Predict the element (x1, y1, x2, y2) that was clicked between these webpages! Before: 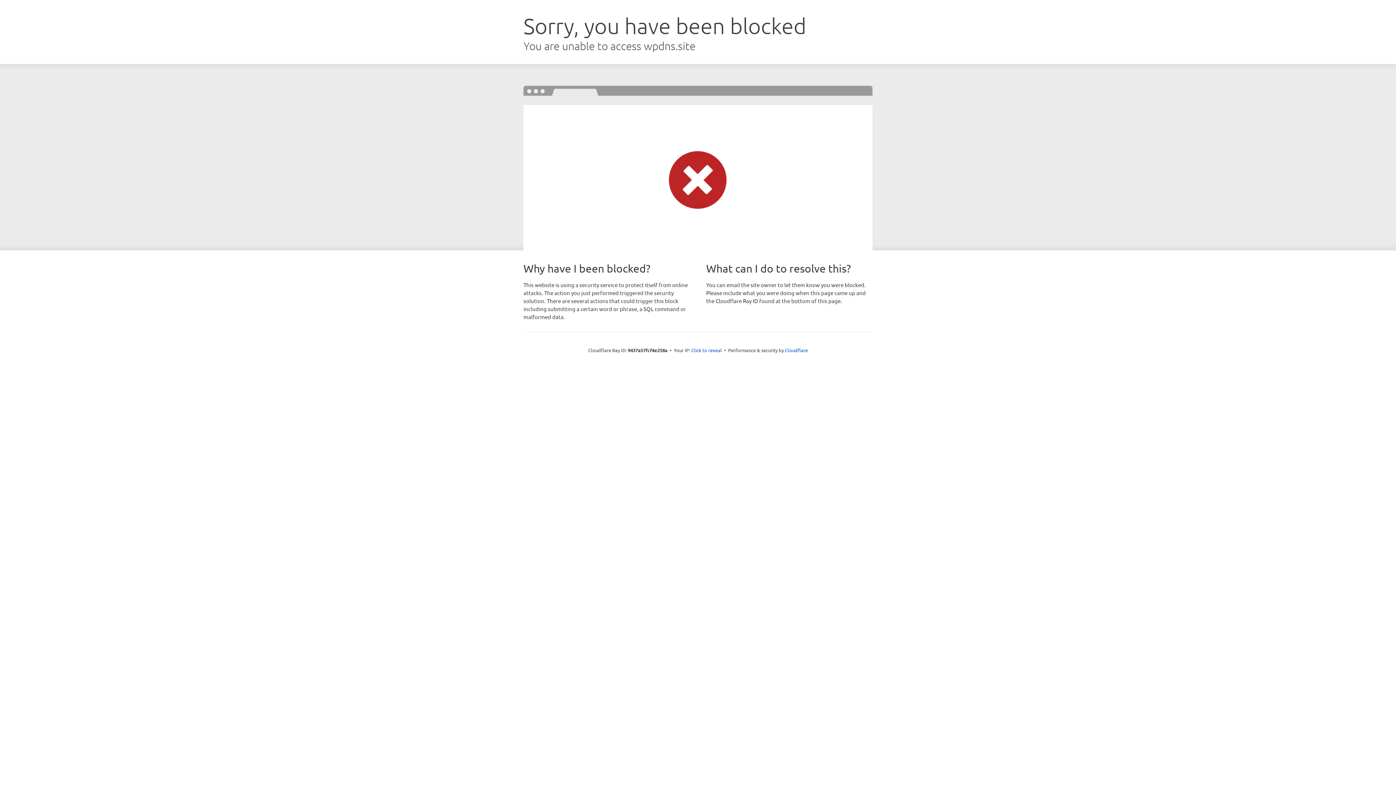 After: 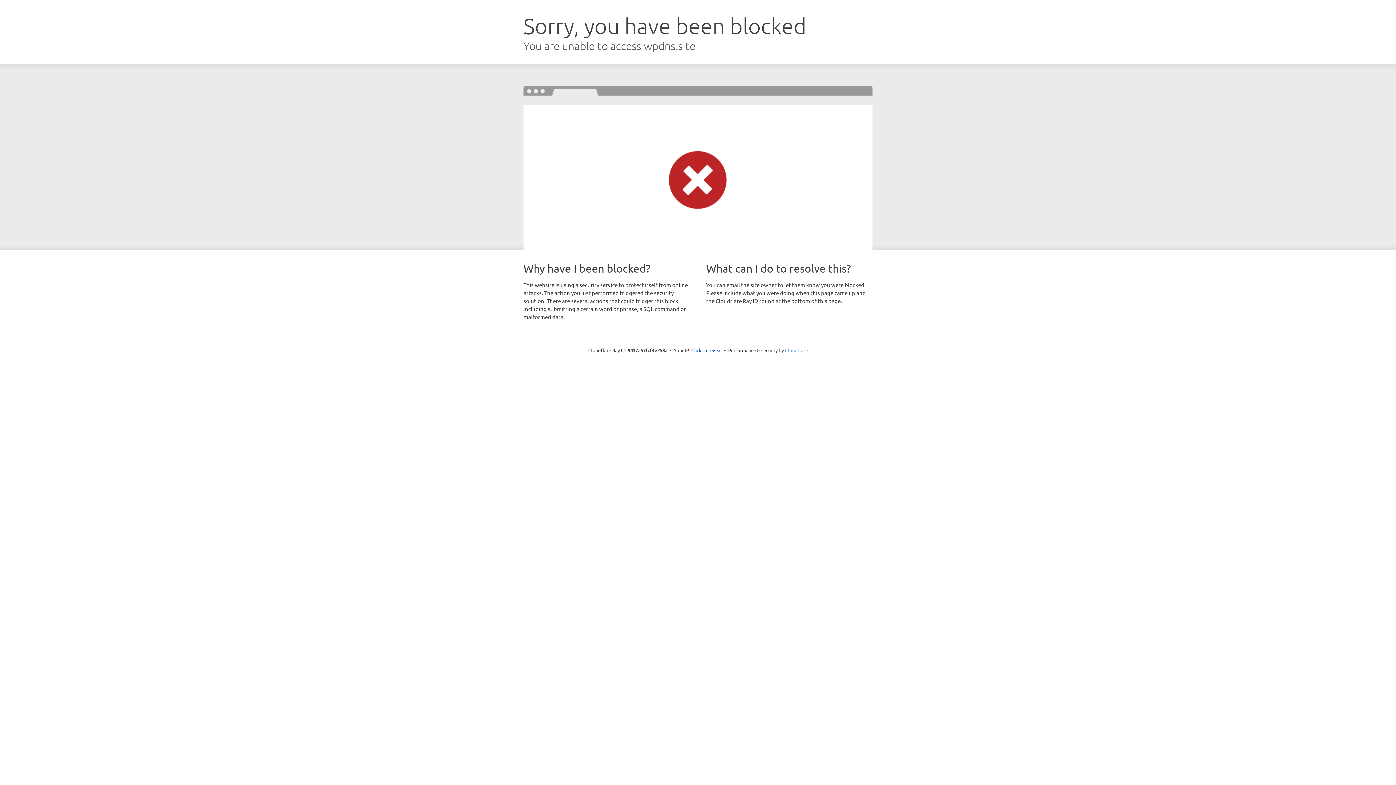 Action: label: Cloudflare bbox: (785, 347, 808, 353)